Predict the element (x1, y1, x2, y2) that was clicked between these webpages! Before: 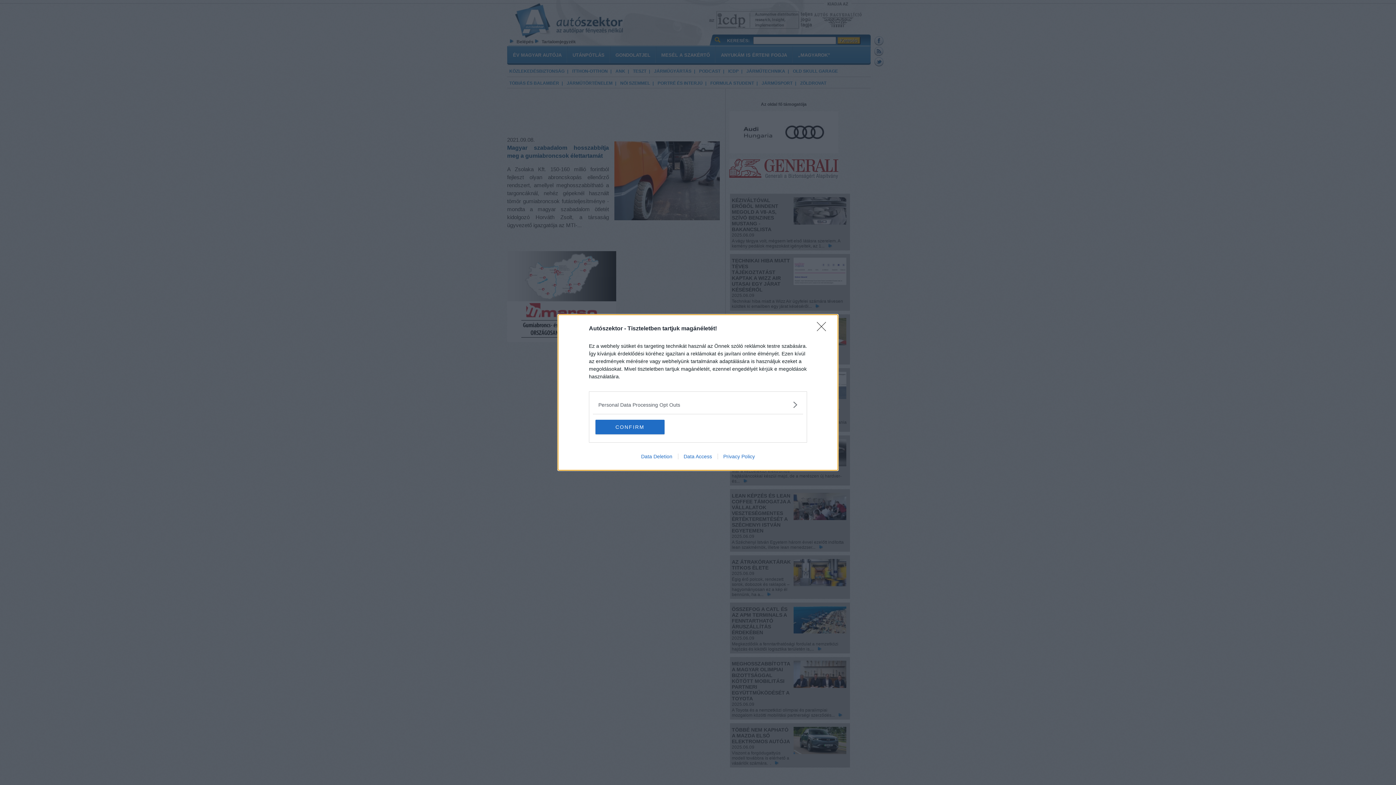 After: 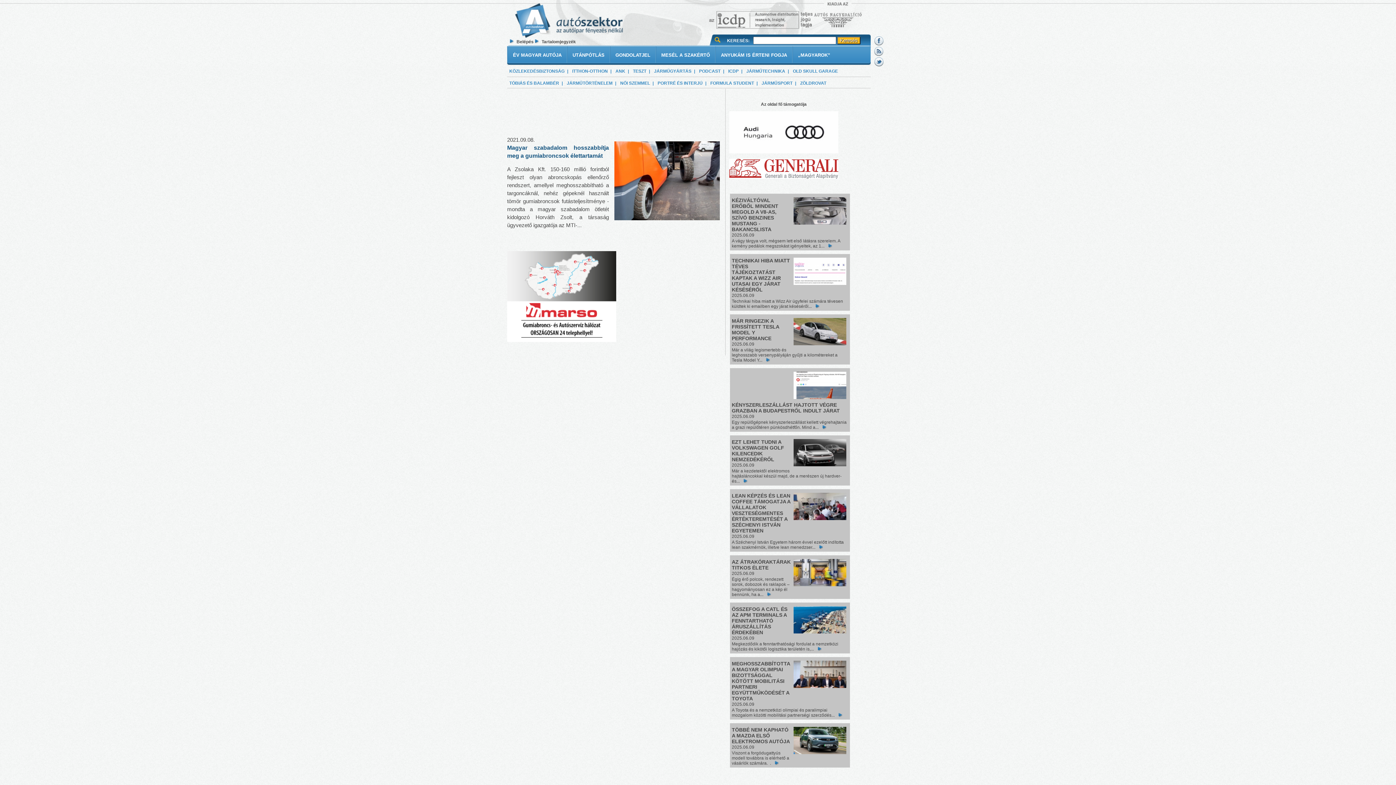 Action: label: Close bbox: (817, 322, 830, 336)